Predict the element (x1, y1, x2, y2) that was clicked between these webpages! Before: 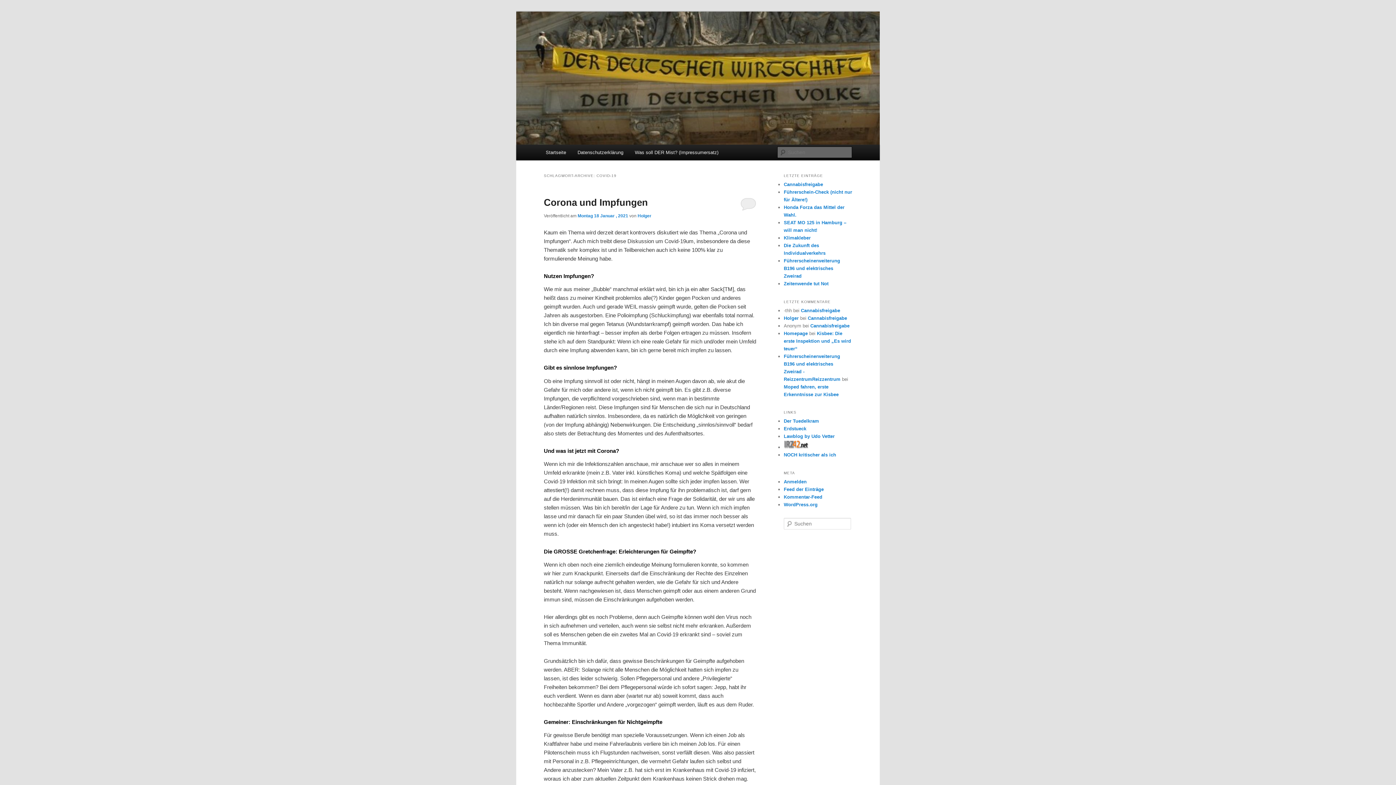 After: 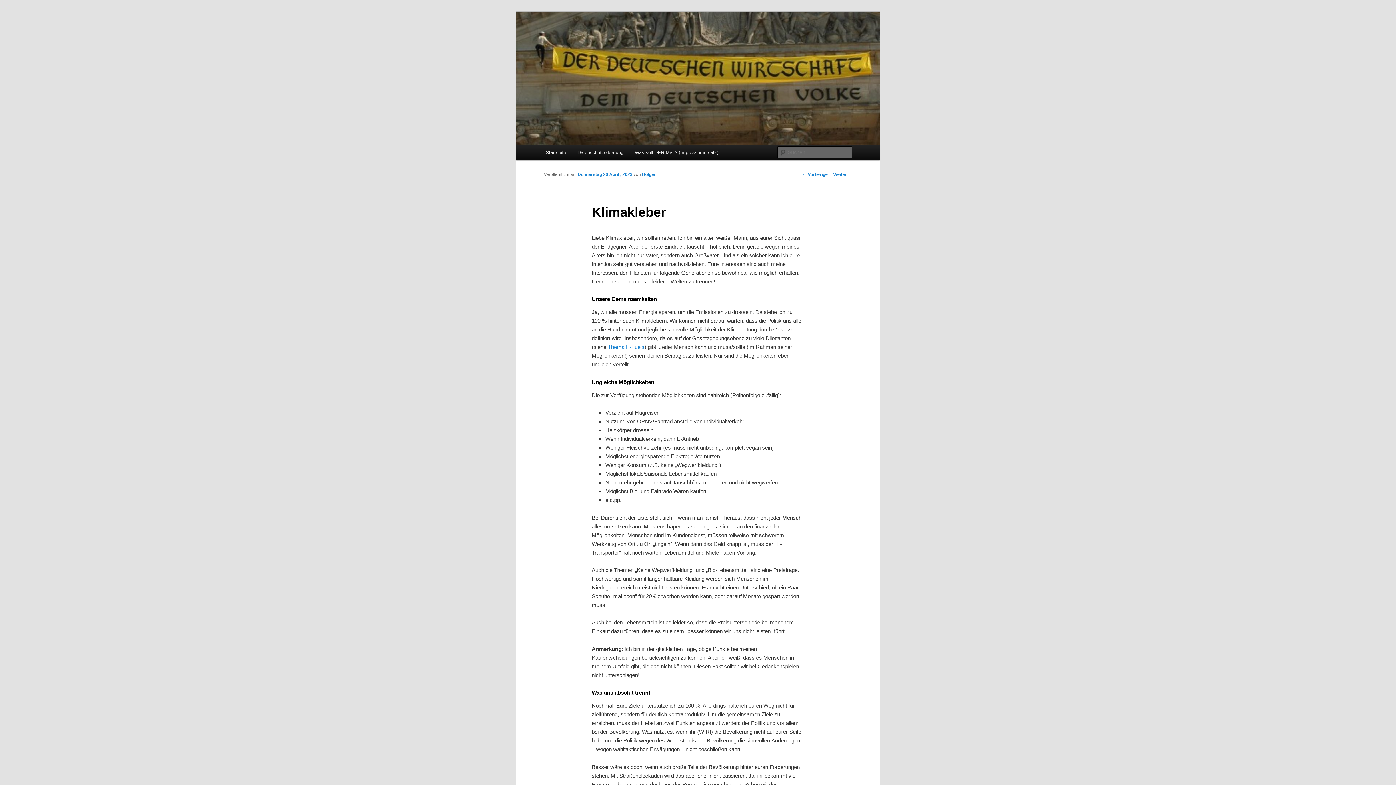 Action: bbox: (784, 235, 810, 240) label: Klimakleber